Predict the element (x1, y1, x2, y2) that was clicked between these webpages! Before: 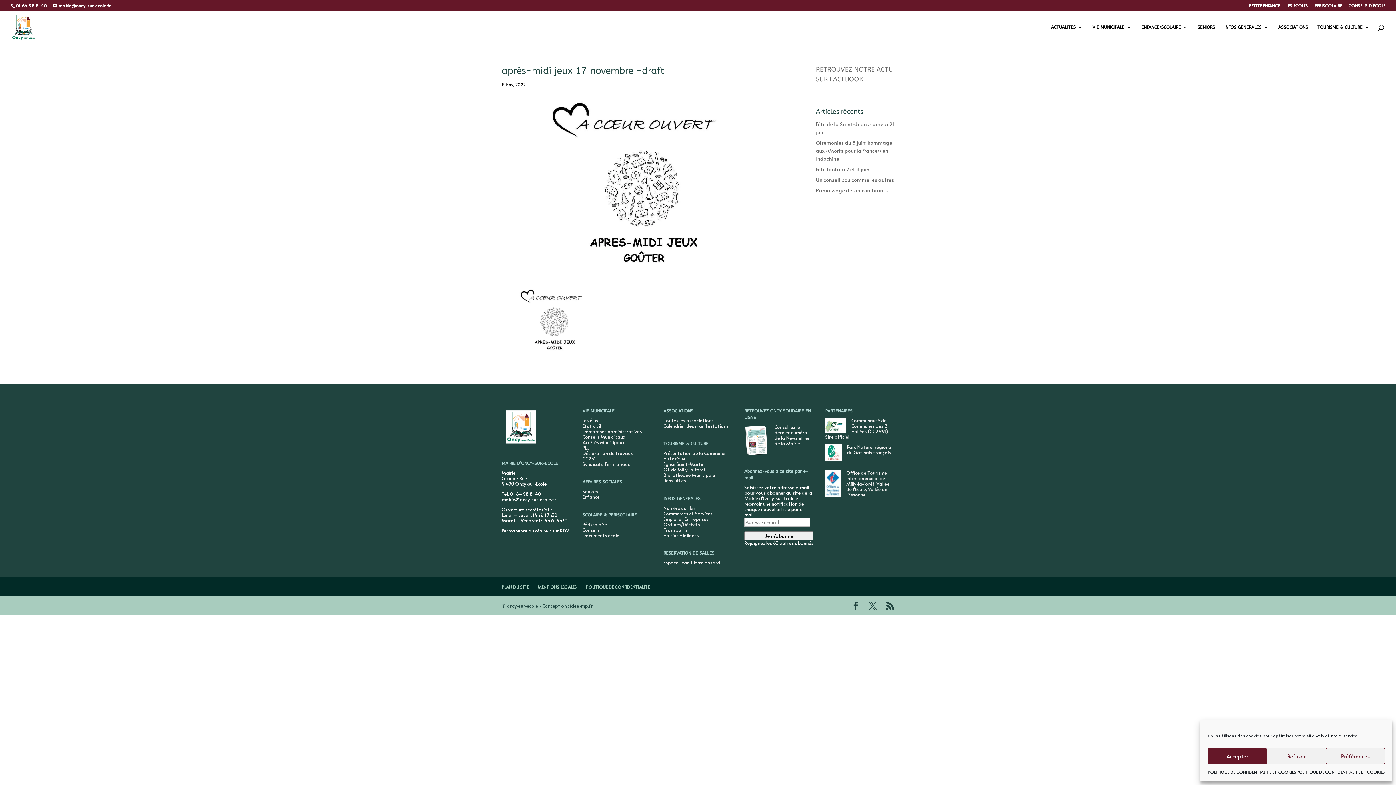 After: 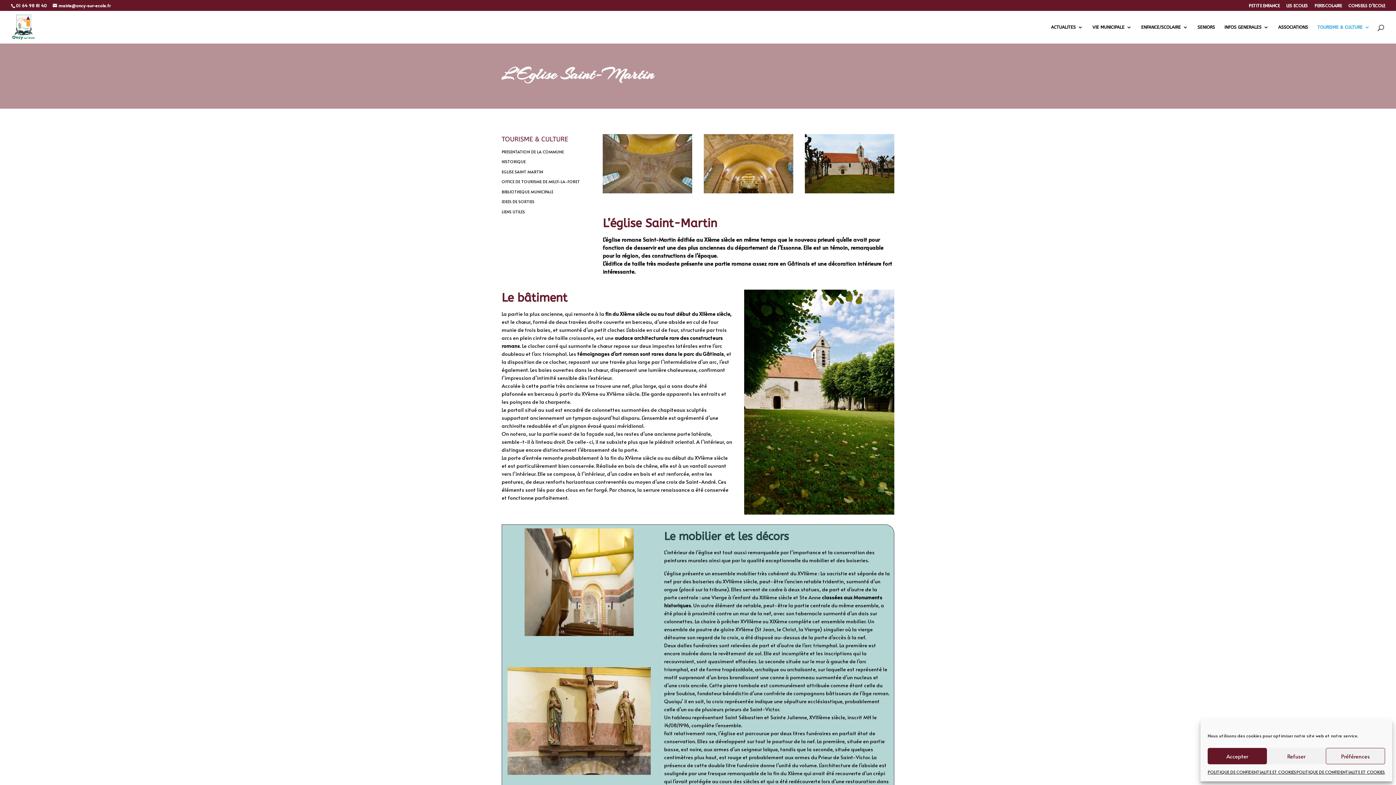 Action: bbox: (663, 461, 704, 467) label: Eglise Saint-Martin